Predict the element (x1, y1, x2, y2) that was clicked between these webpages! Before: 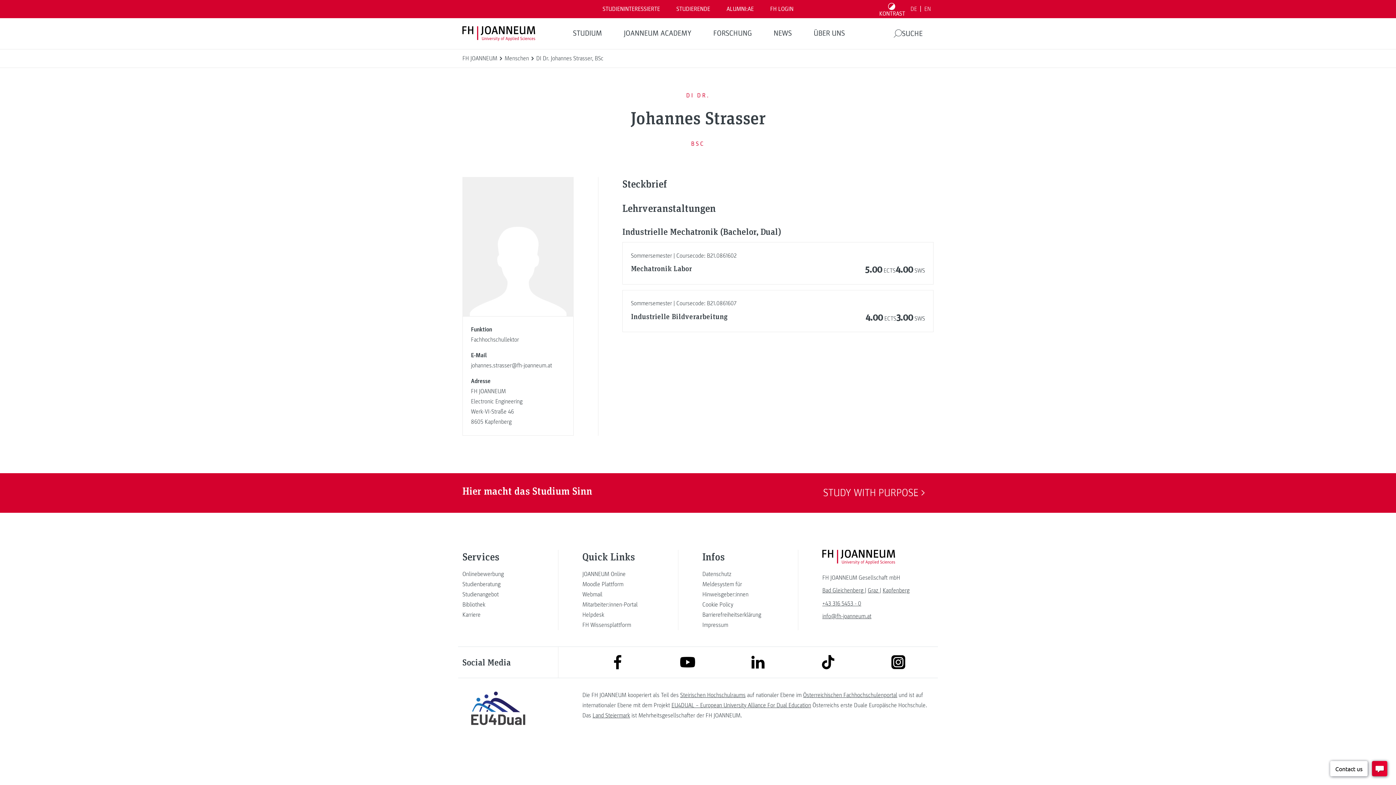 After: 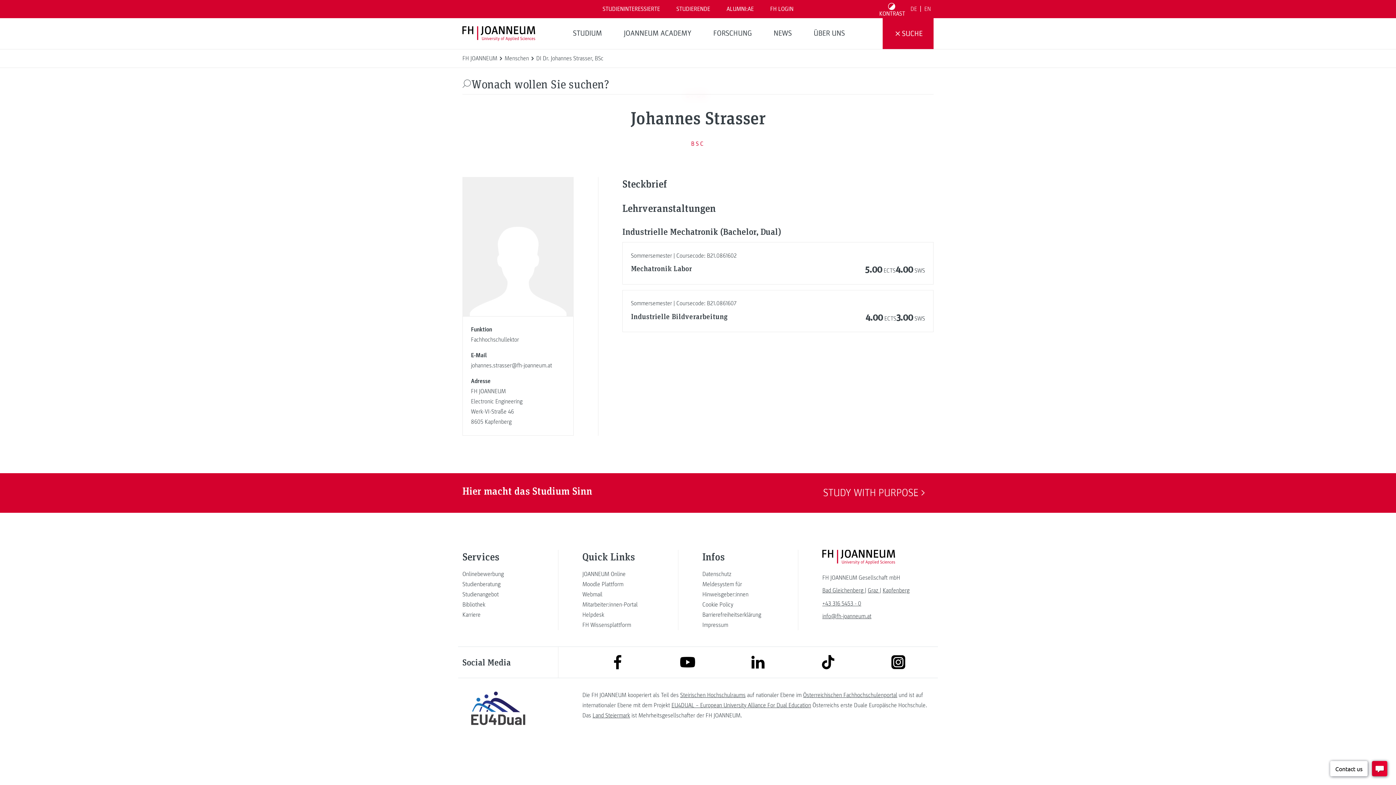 Action: label: SUCHE bbox: (882, 18, 933, 49)